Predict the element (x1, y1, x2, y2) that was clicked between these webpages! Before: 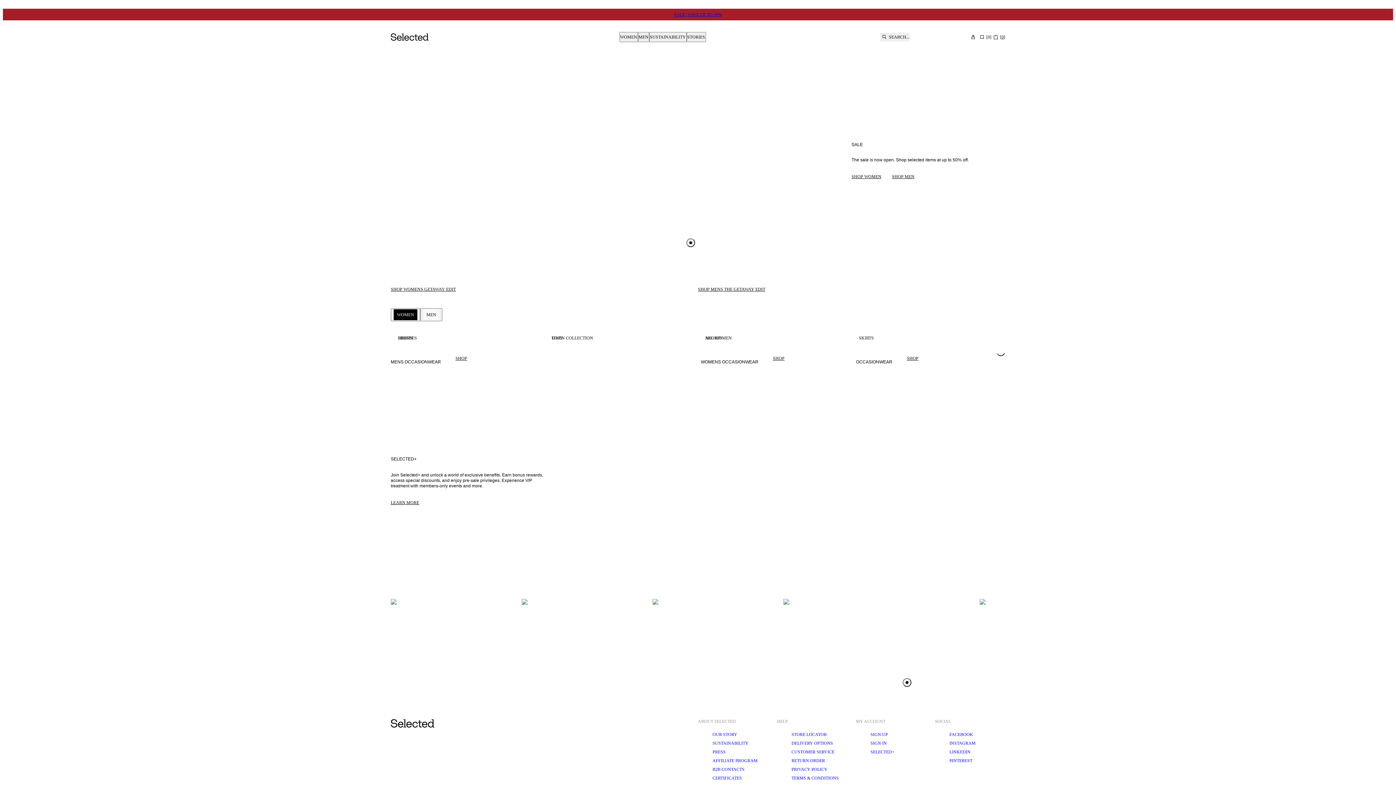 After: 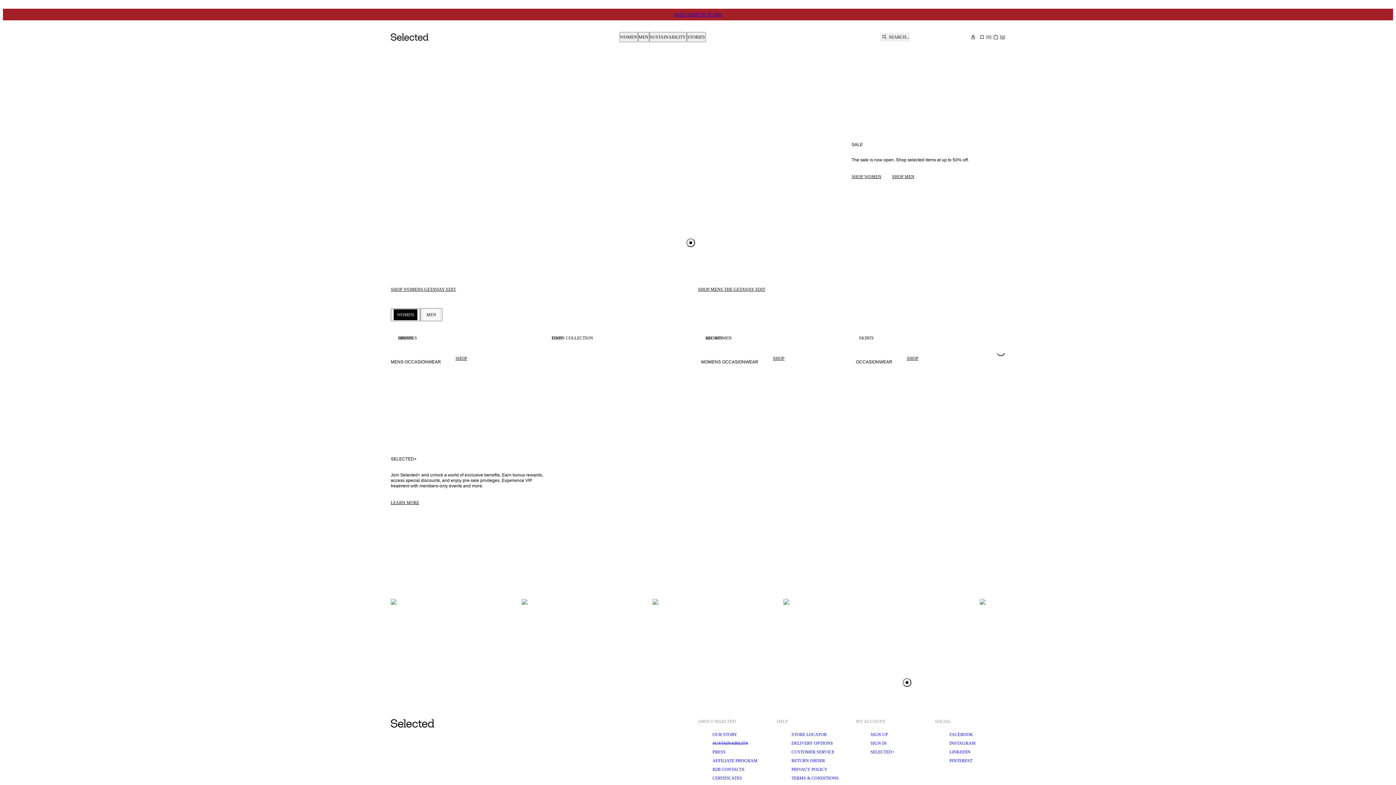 Action: bbox: (712, 741, 748, 746) label: SUSTAINABILITY